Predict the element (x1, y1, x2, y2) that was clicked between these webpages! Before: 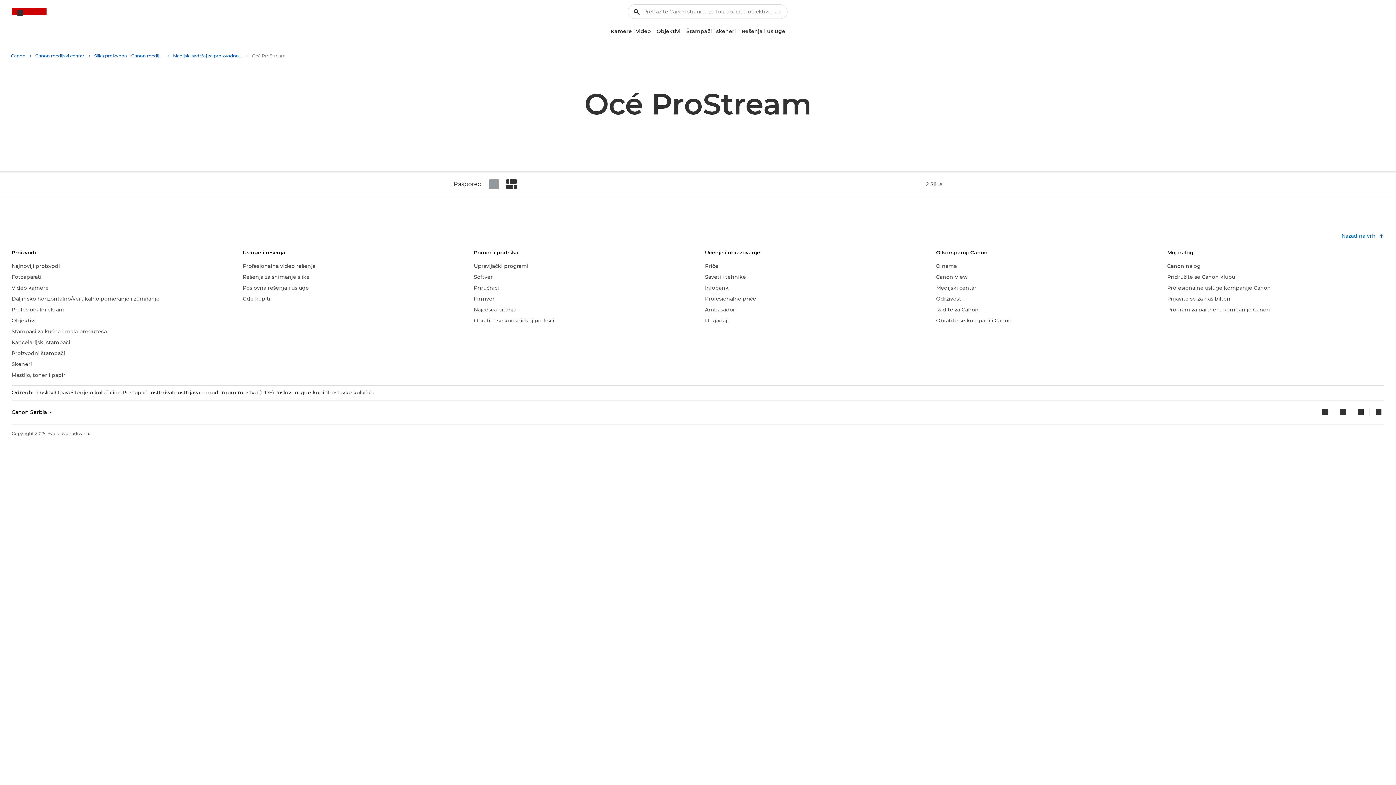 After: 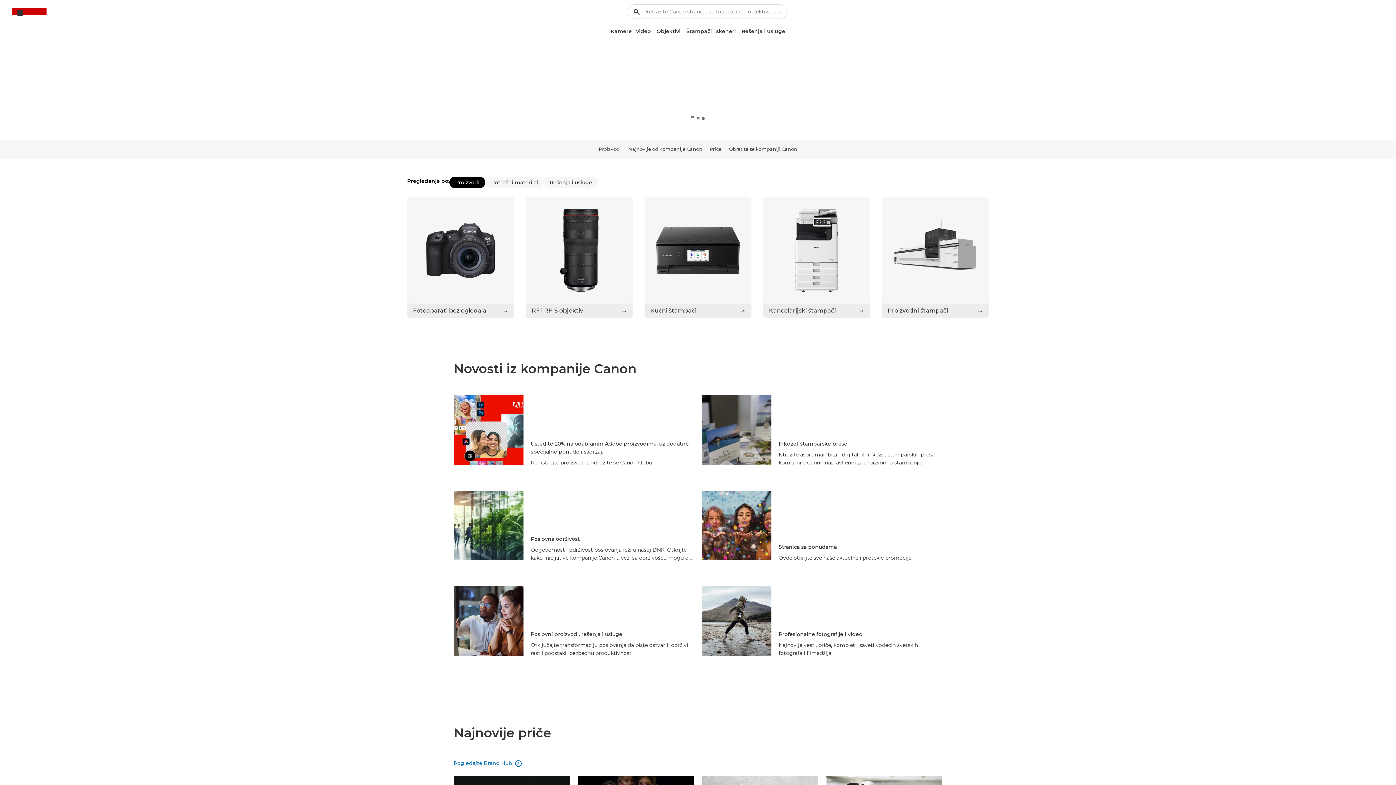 Action: label: Canon Logo, back to home page bbox: (11, 8, 46, 17)